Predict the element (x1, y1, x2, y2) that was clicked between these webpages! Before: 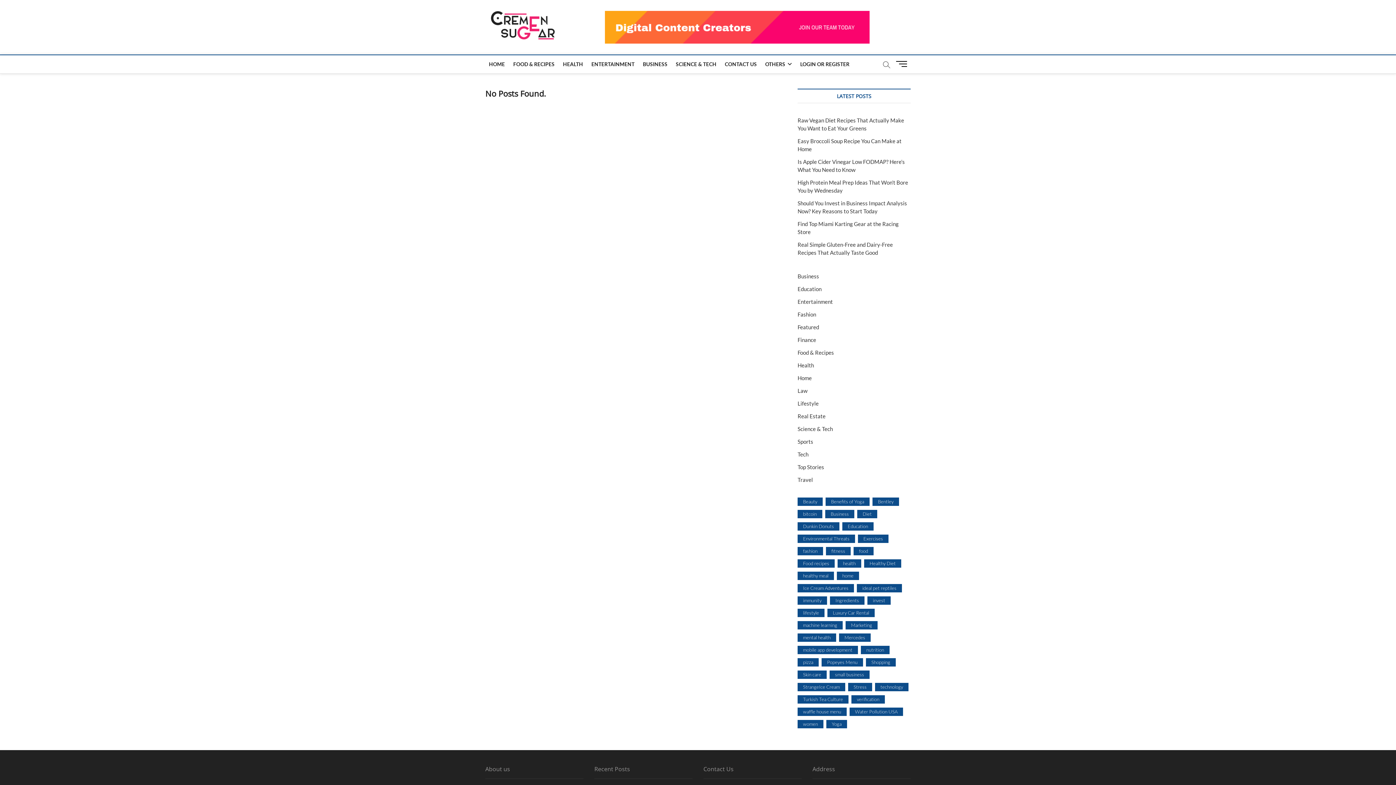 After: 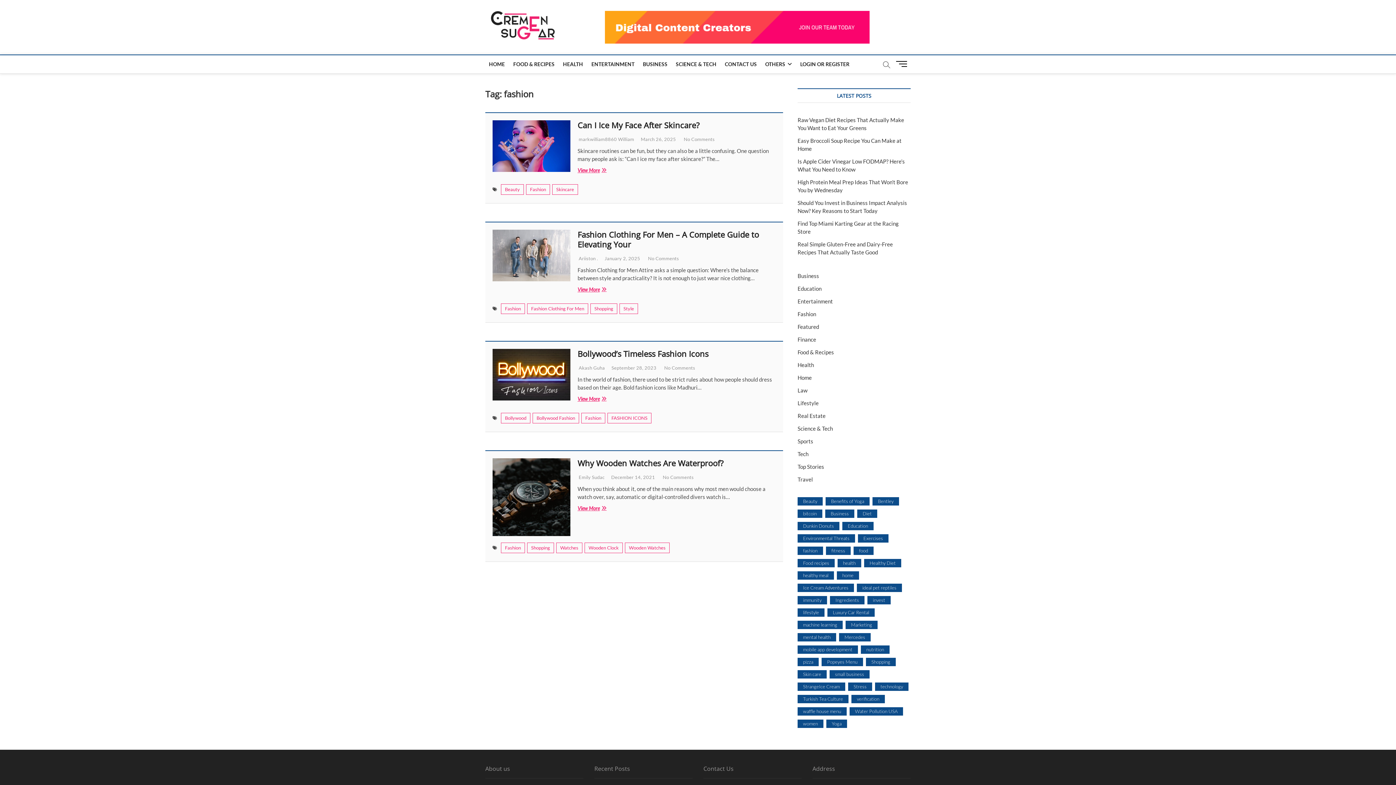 Action: bbox: (797, 547, 823, 555) label: fashion (4 items)